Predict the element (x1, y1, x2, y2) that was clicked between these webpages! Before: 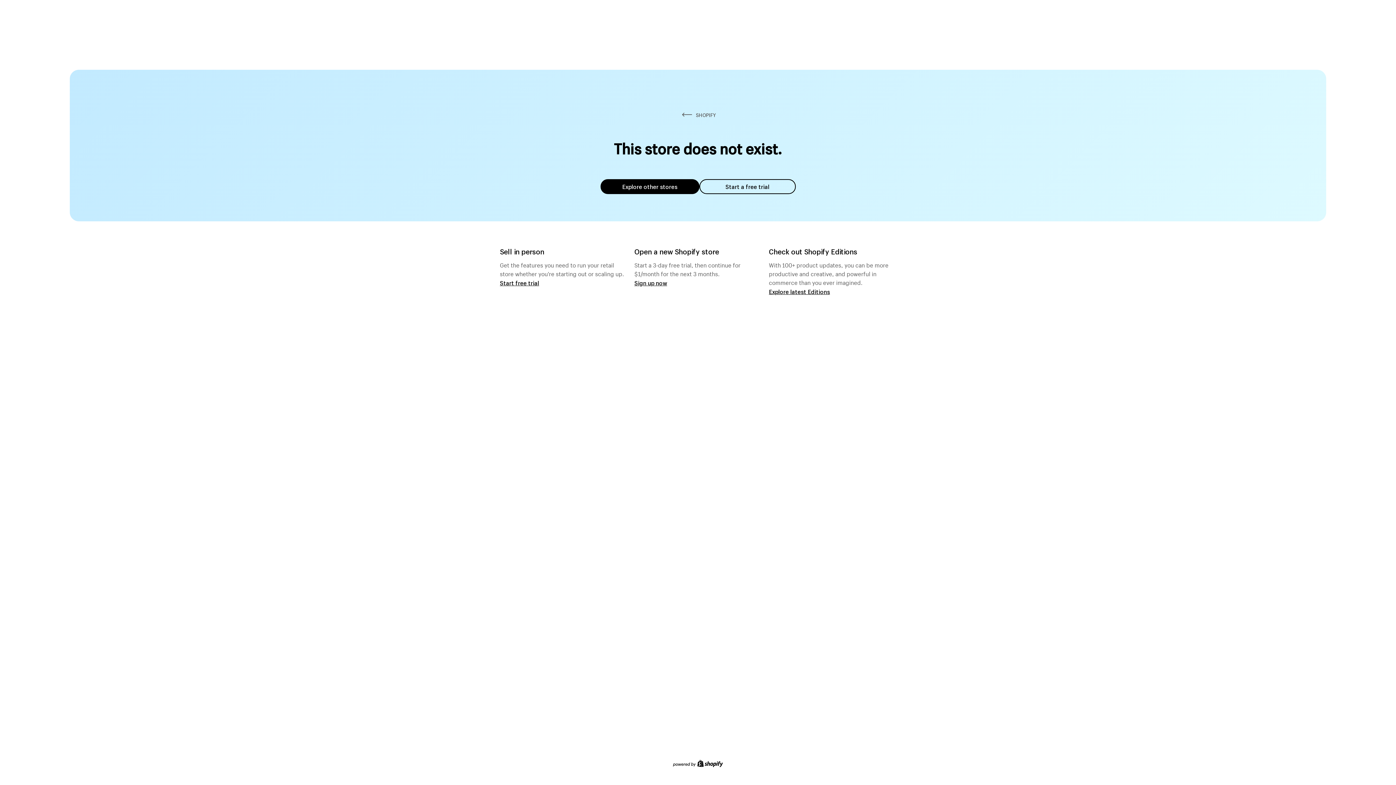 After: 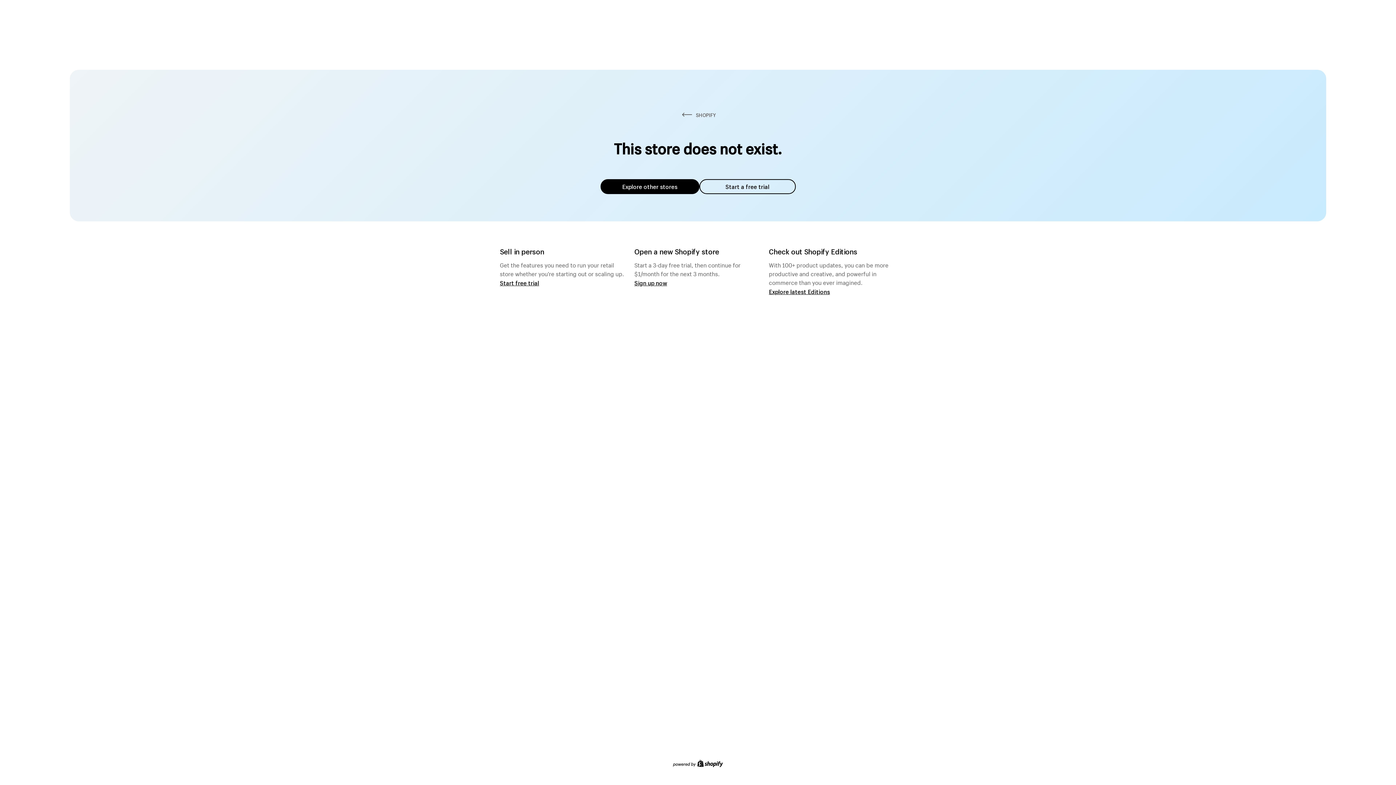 Action: bbox: (600, 179, 699, 194) label: Explore other stores